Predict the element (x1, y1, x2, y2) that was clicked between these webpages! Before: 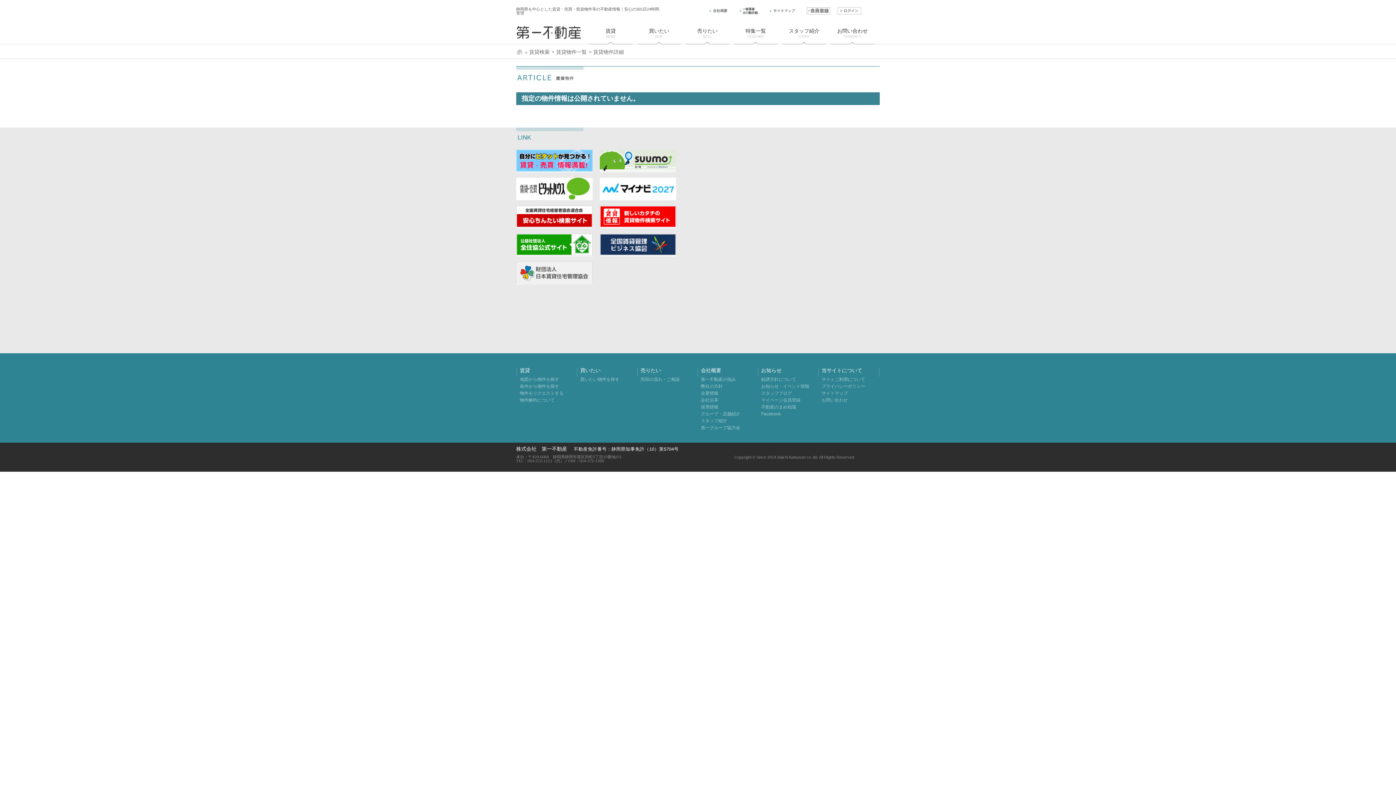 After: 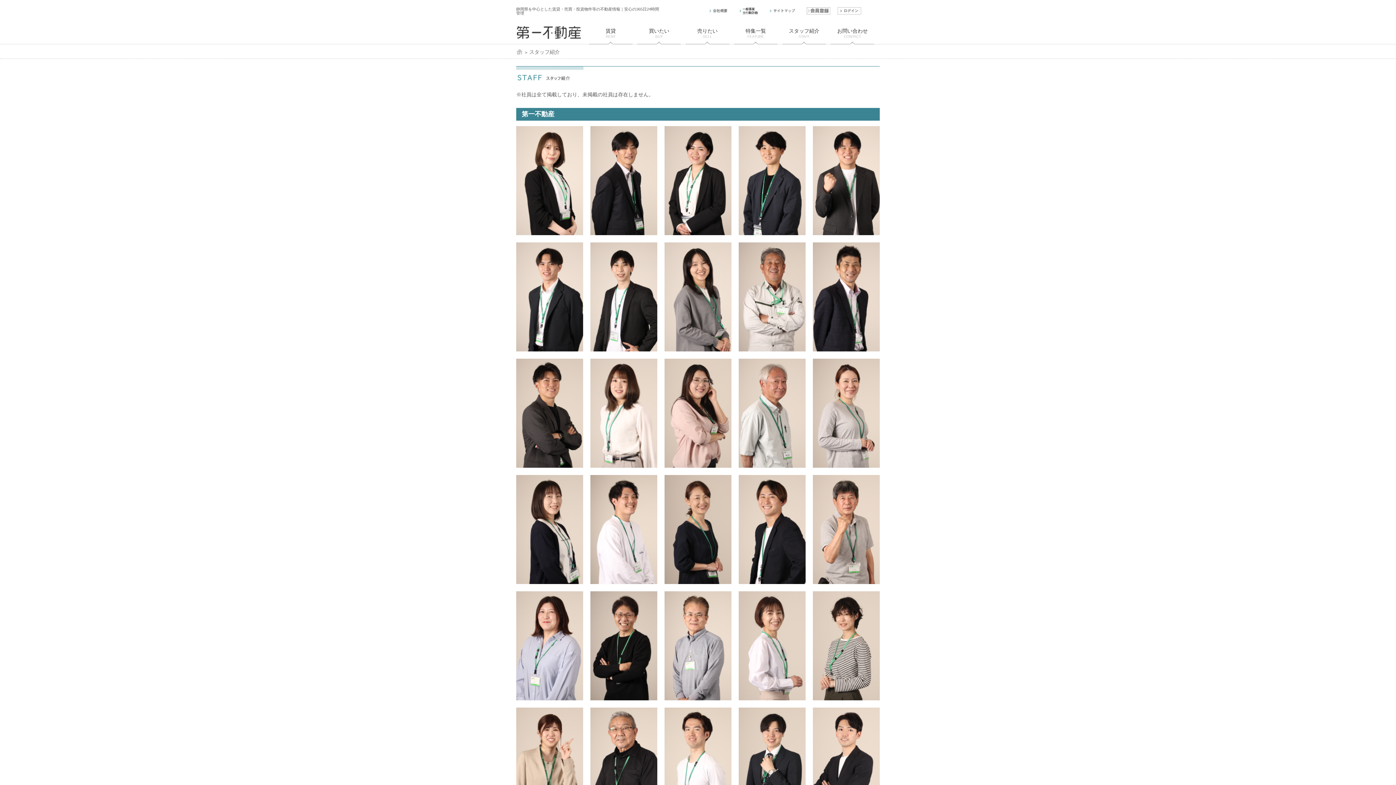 Action: label: スタッフ紹介

STAFF bbox: (782, 26, 826, 44)